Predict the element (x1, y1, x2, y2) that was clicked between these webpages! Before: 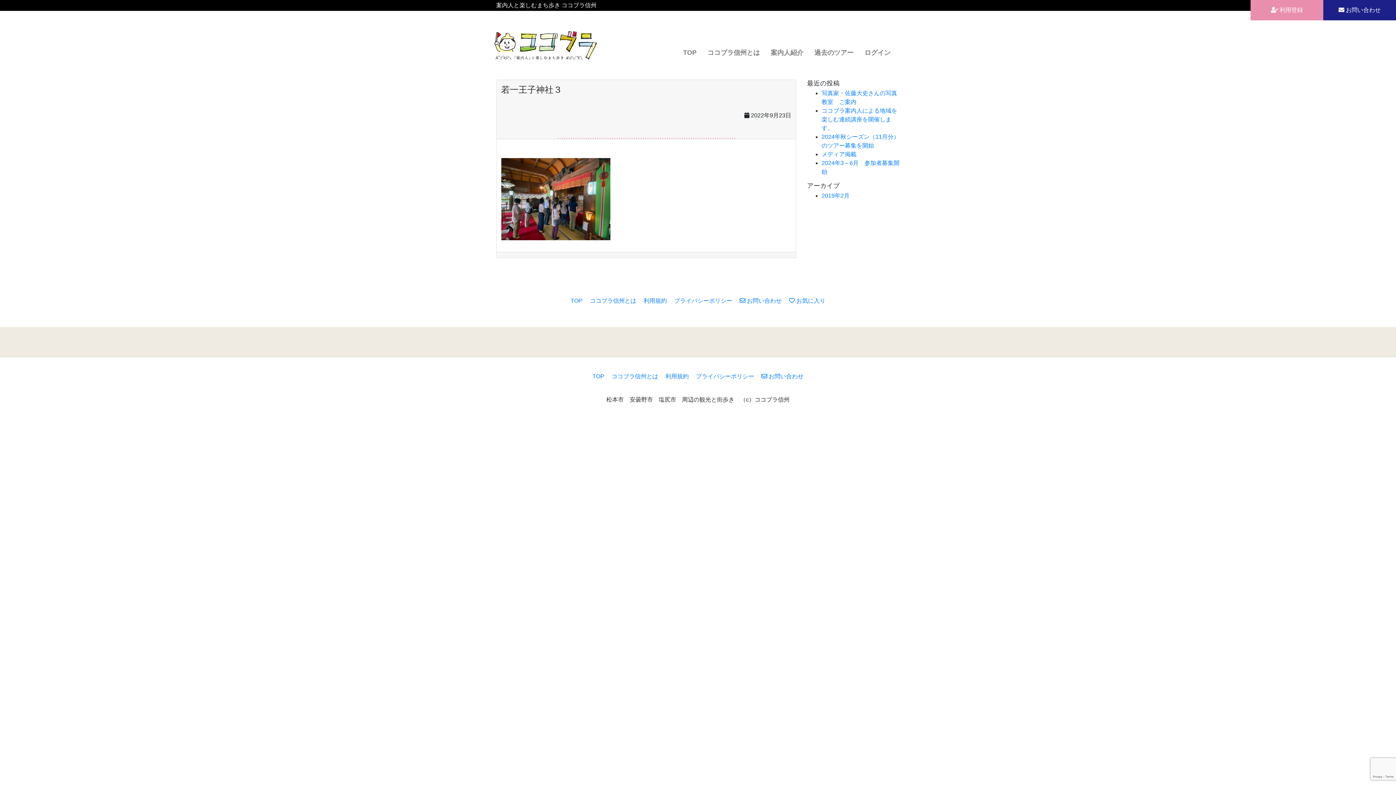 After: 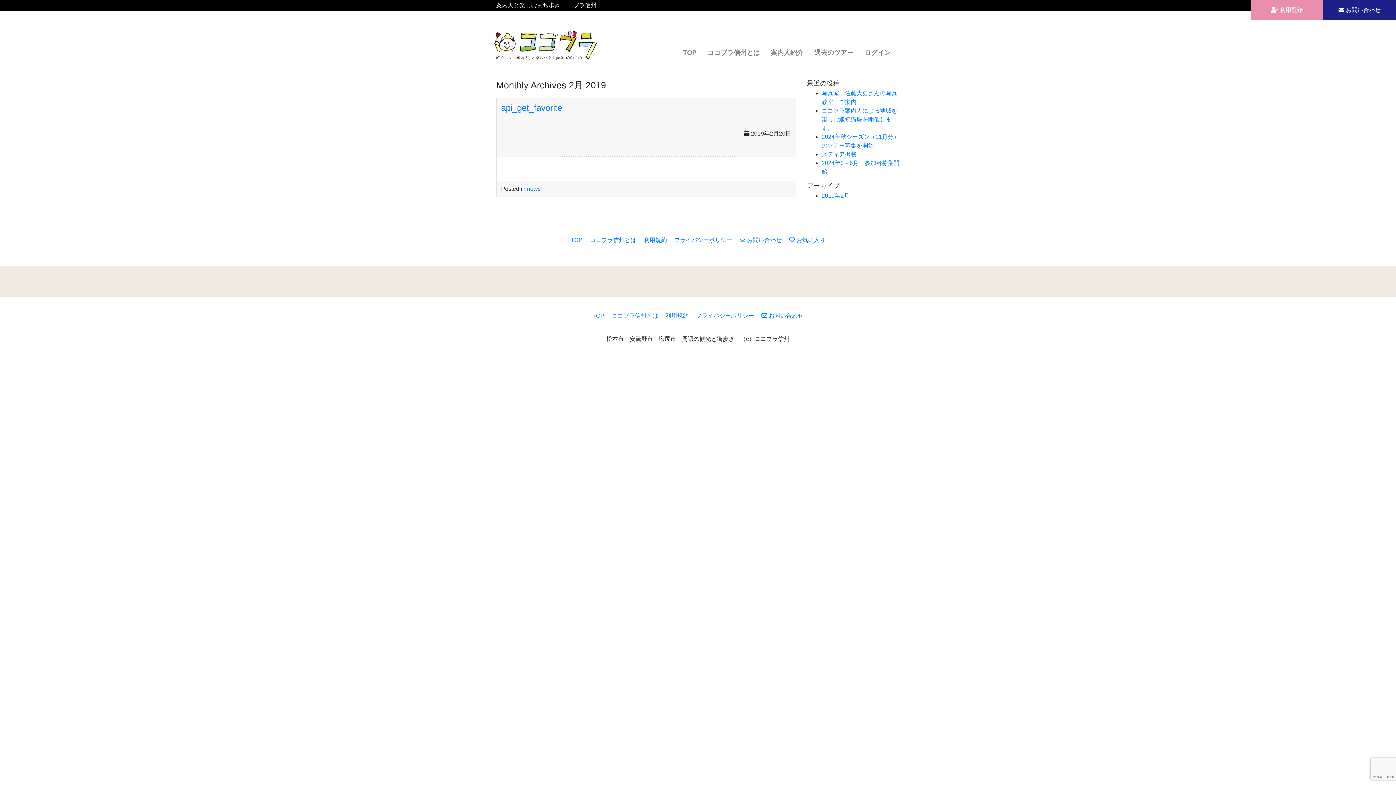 Action: label: 2019年2月 bbox: (821, 192, 849, 198)